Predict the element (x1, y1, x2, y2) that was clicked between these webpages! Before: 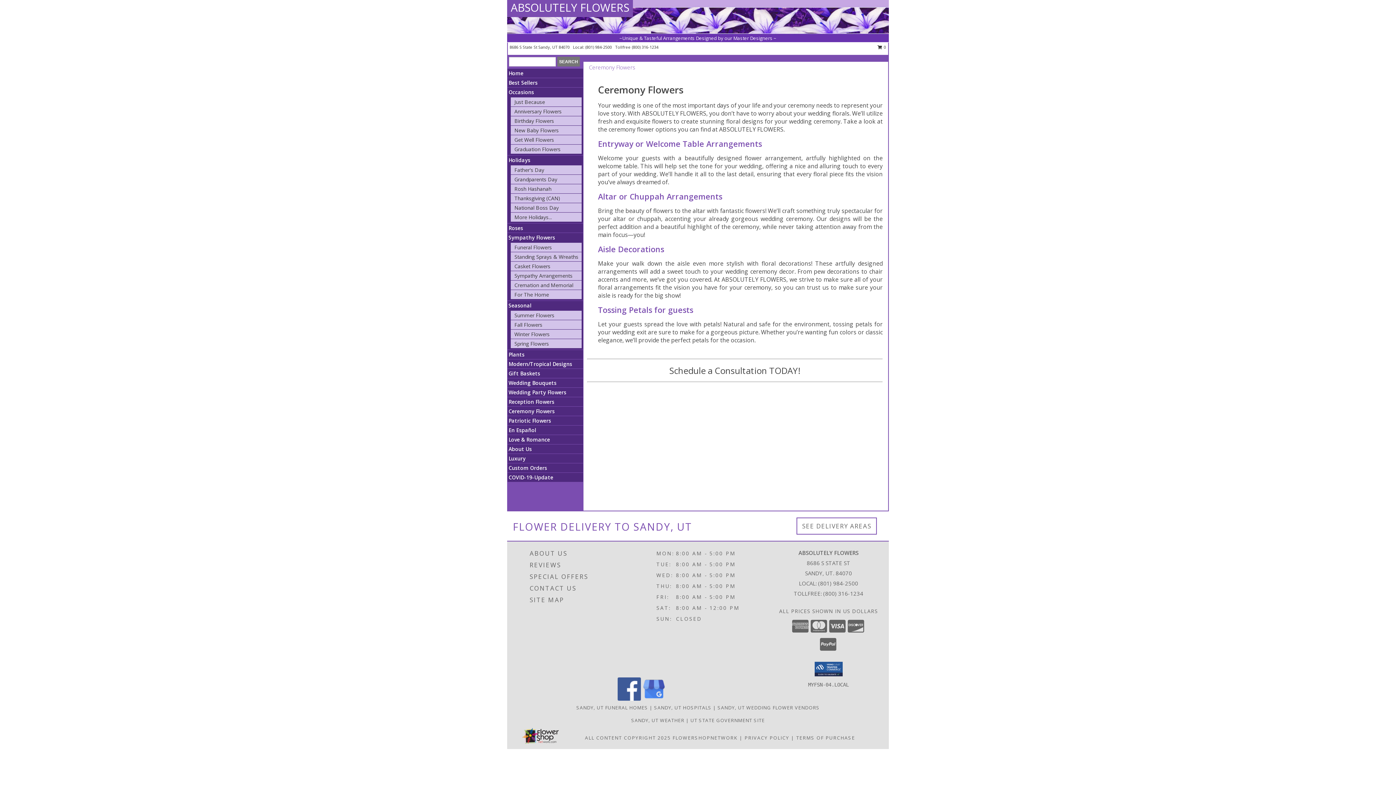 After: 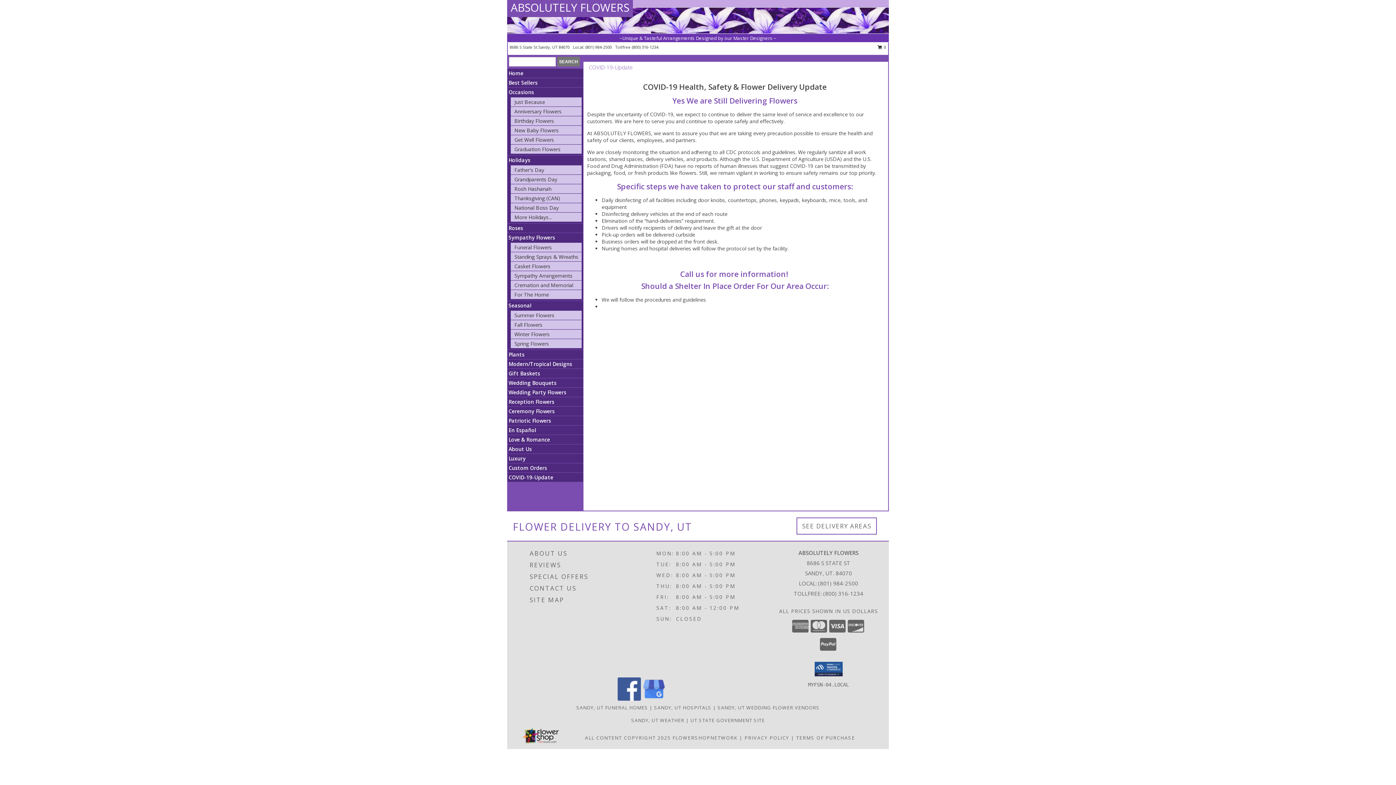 Action: bbox: (508, 474, 553, 481) label: COVID-19-Update